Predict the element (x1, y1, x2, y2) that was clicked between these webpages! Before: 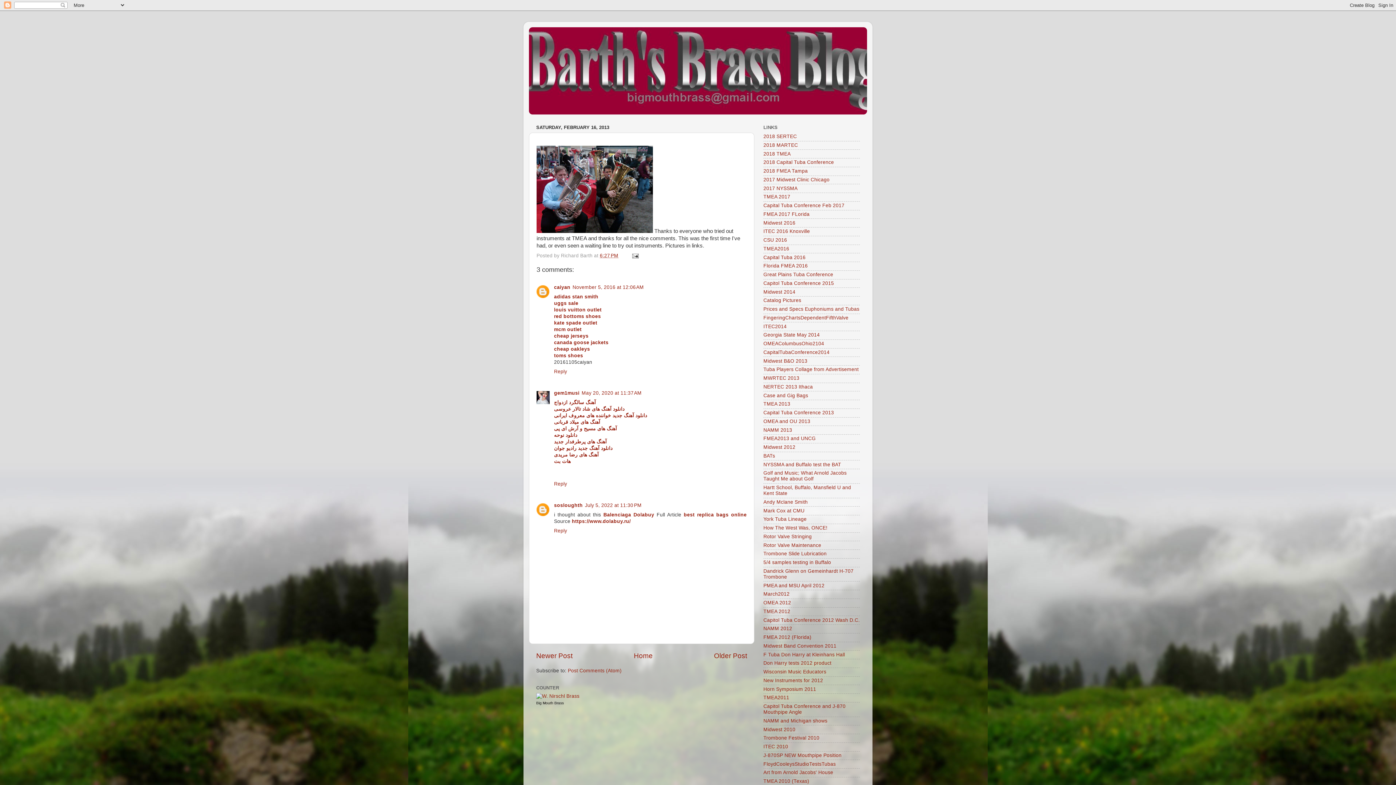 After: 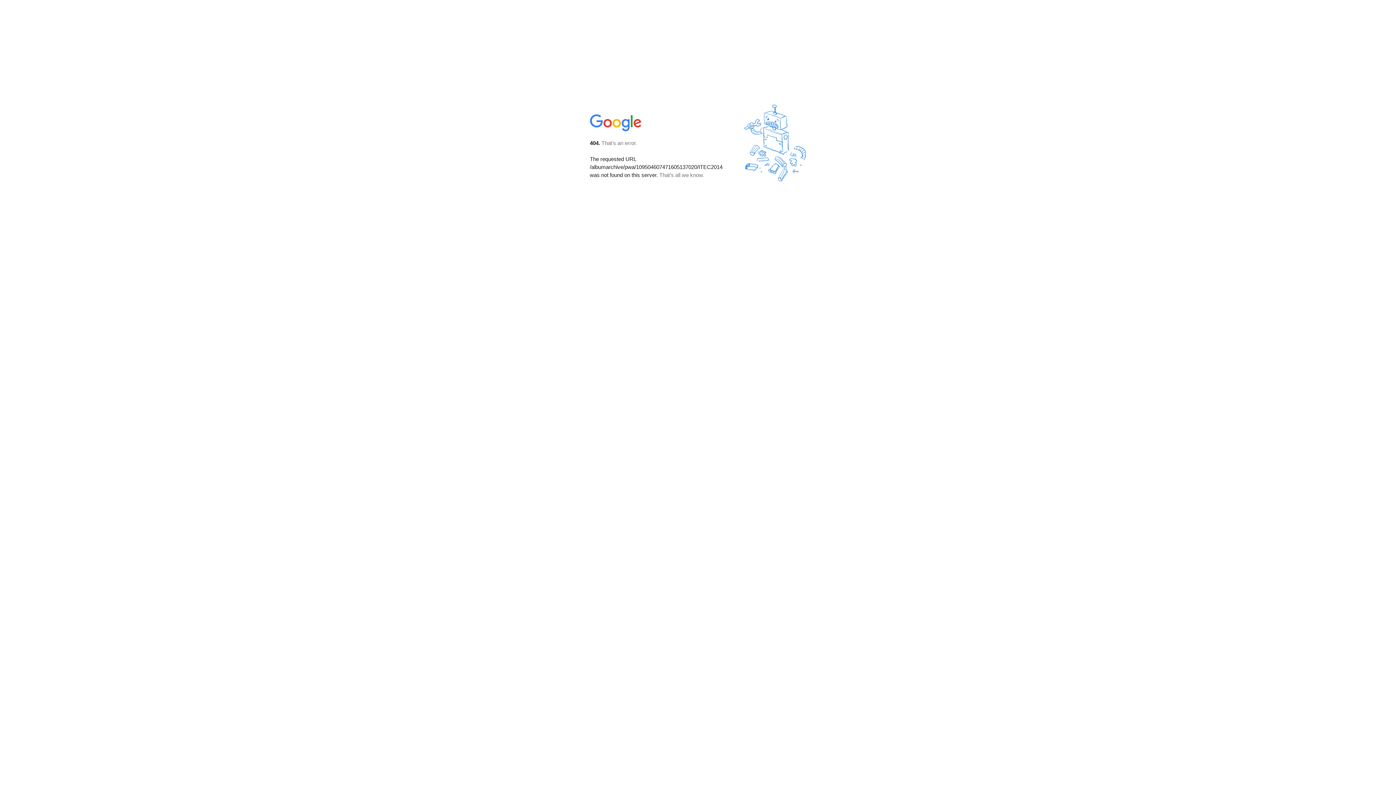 Action: label: ITEC2014 bbox: (763, 323, 786, 329)